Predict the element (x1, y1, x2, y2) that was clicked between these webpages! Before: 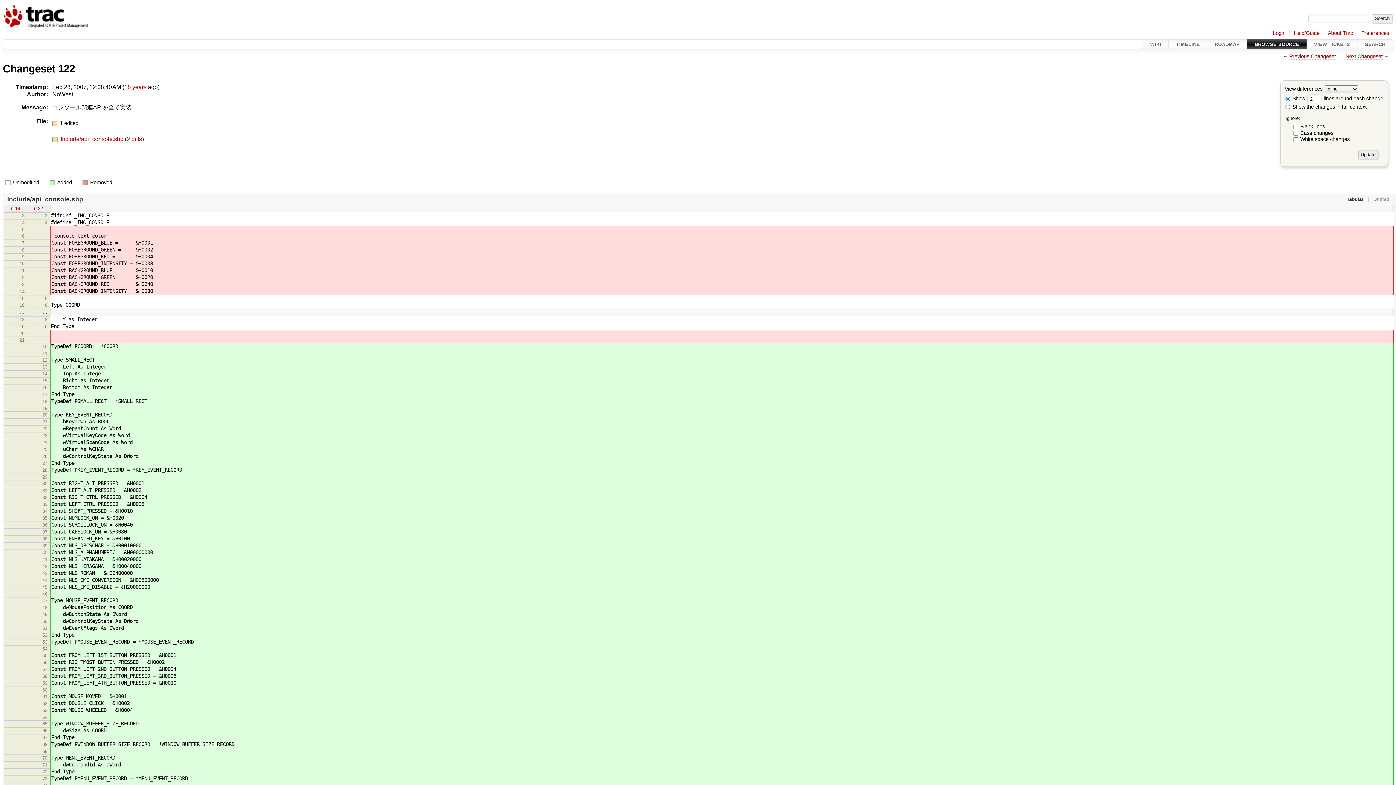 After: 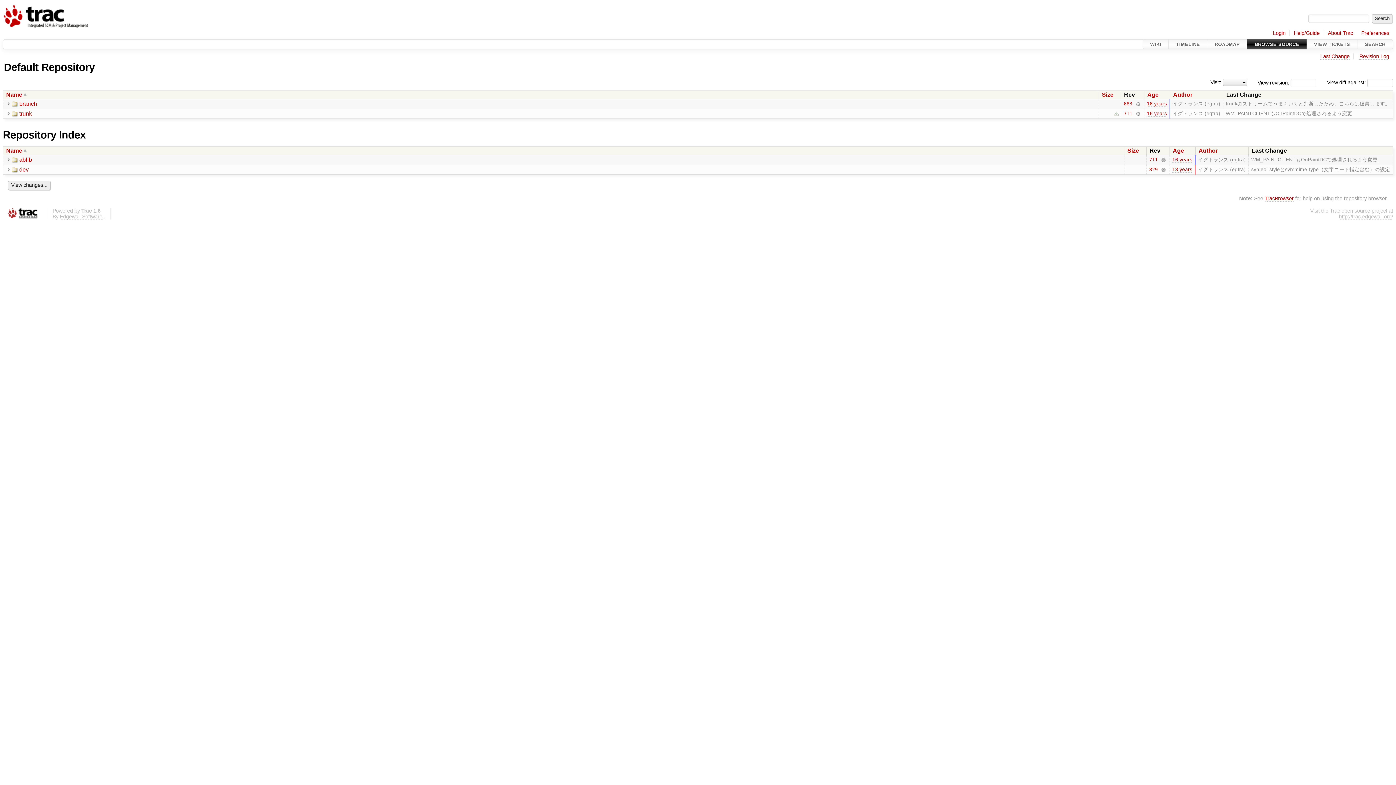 Action: label: BROWSE SOURCE bbox: (1247, 39, 1306, 49)